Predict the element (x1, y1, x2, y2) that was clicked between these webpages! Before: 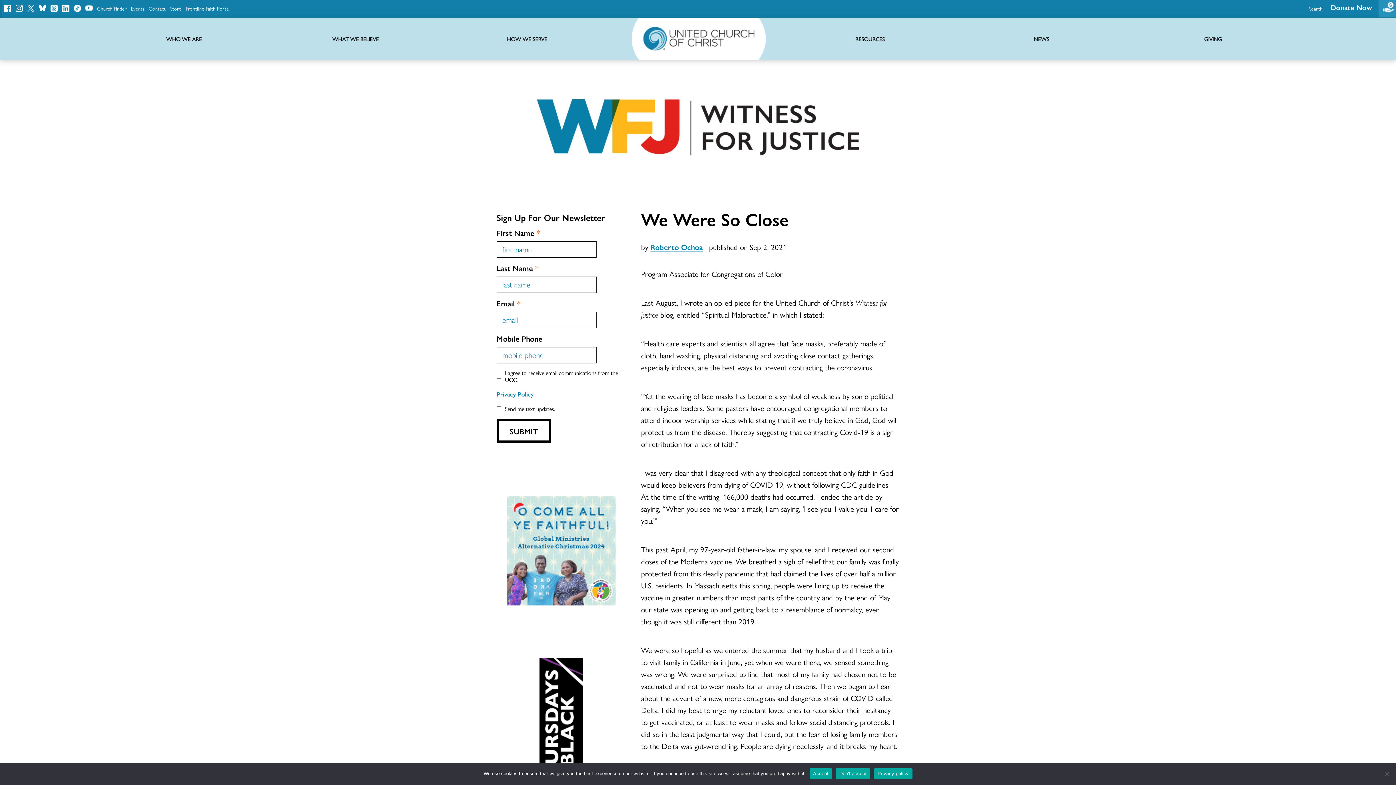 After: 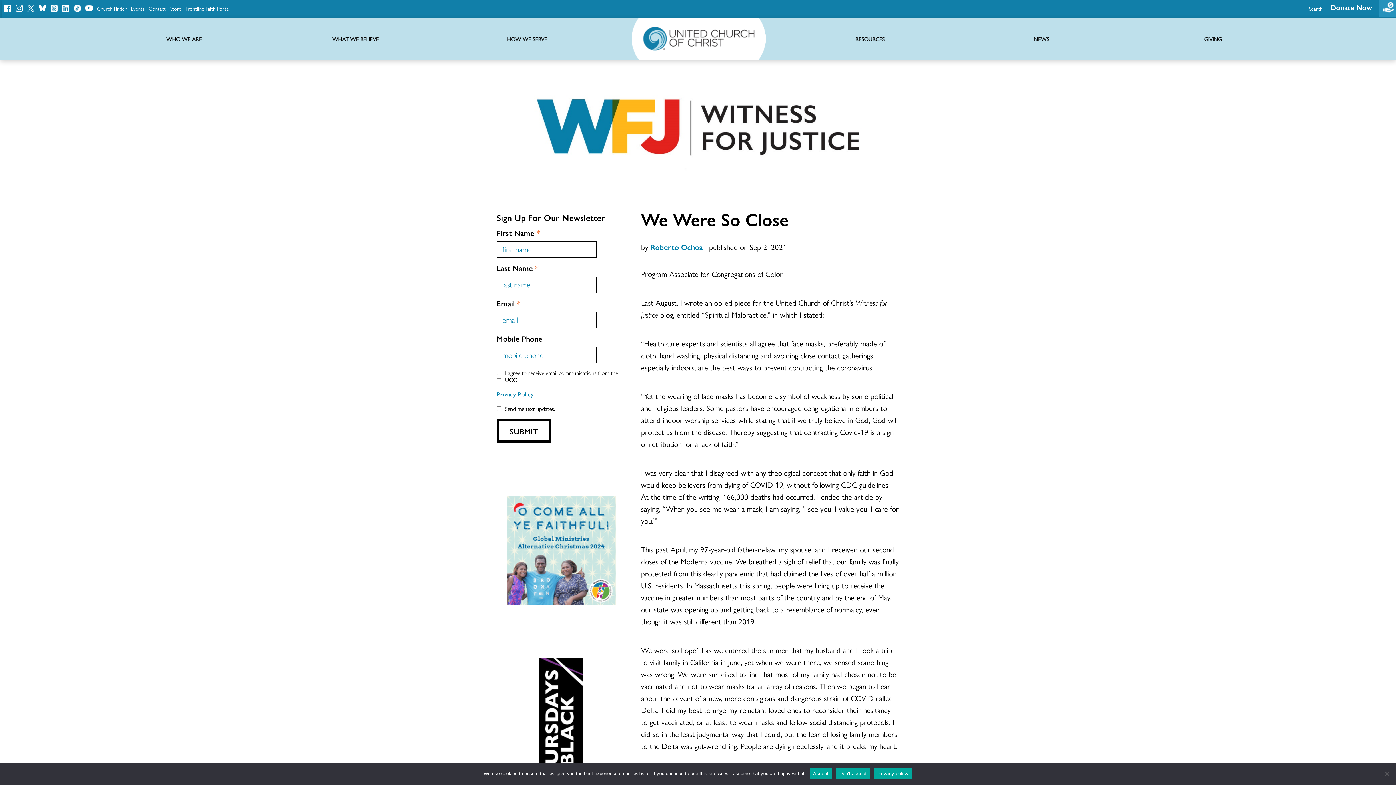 Action: bbox: (185, 5, 229, 10) label: Frontline Faith Portal